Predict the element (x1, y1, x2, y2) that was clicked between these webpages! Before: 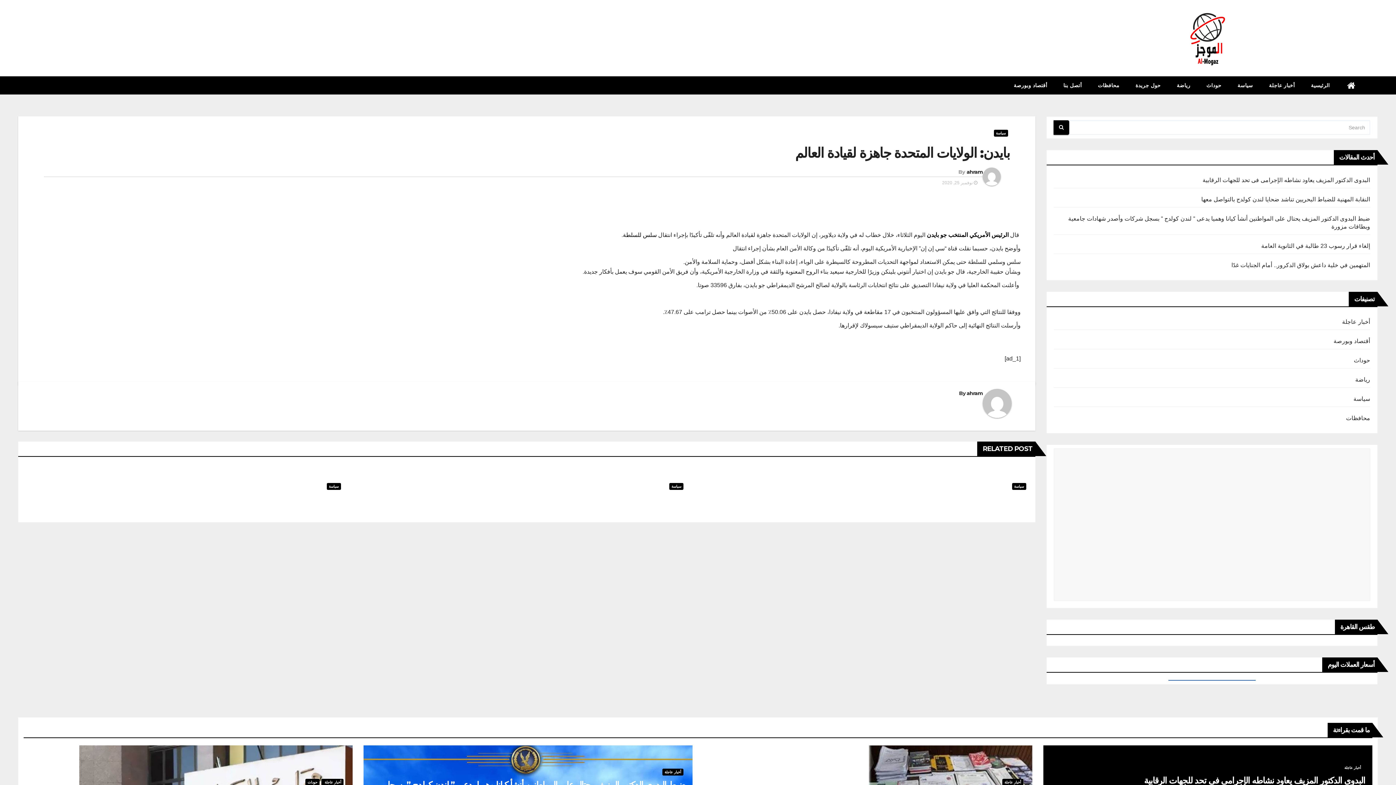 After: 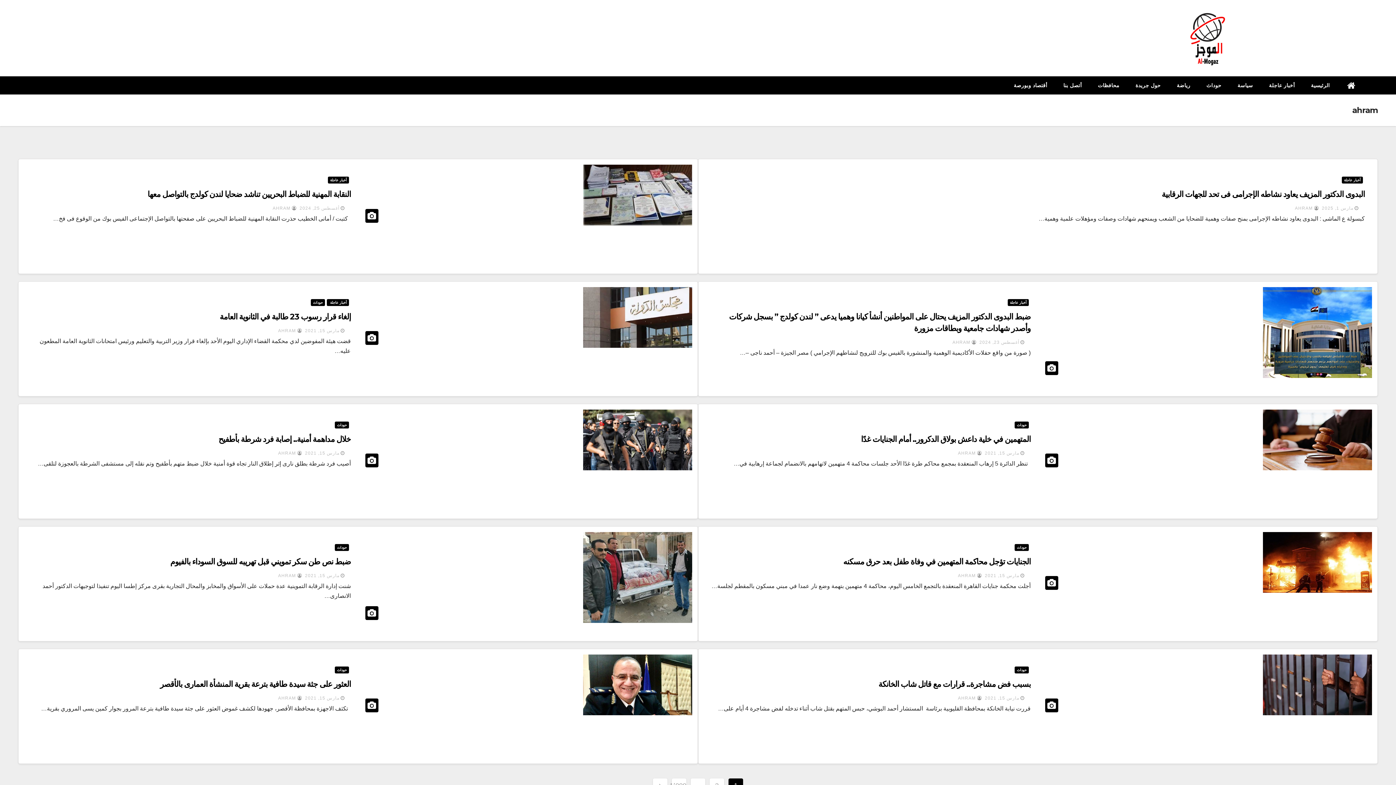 Action: label:  AHRAM bbox: (276, 507, 301, 513)